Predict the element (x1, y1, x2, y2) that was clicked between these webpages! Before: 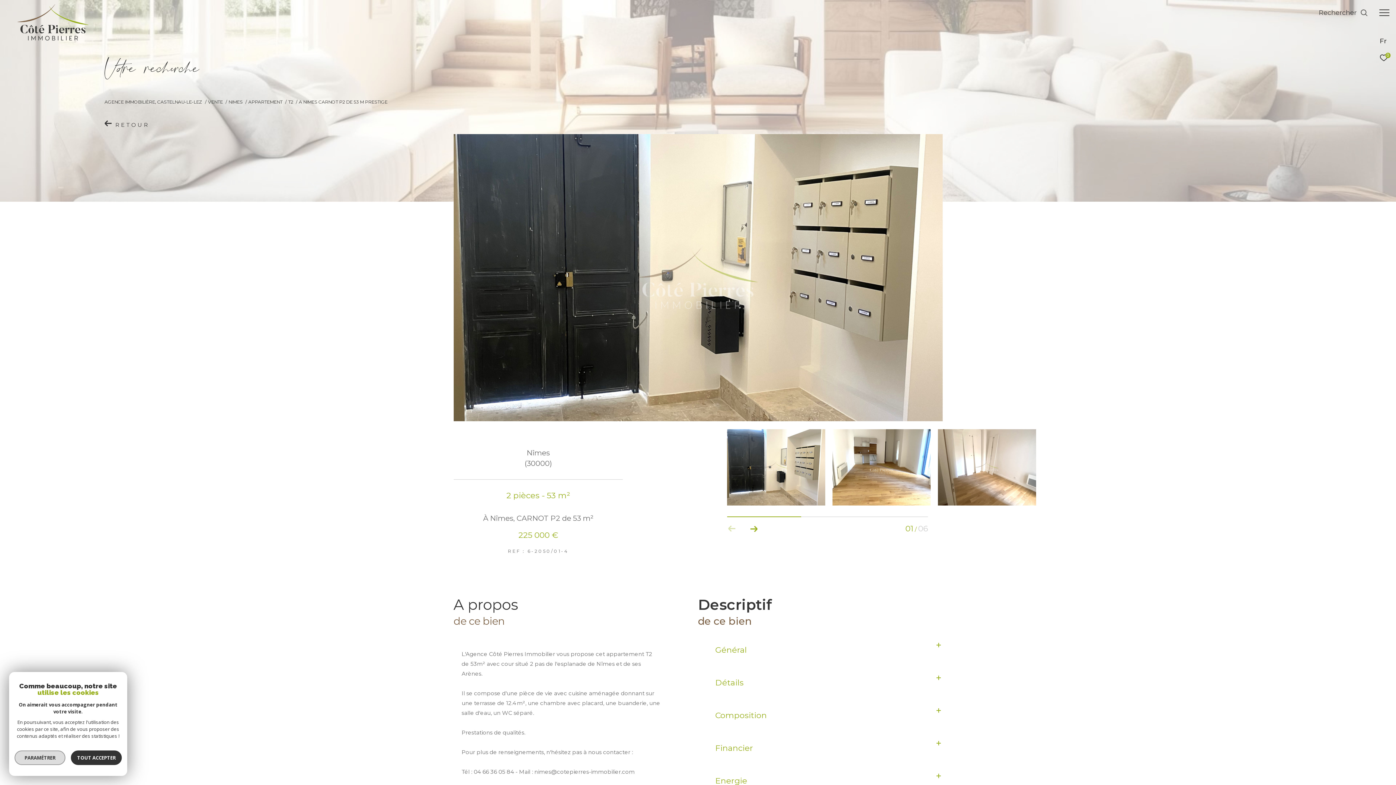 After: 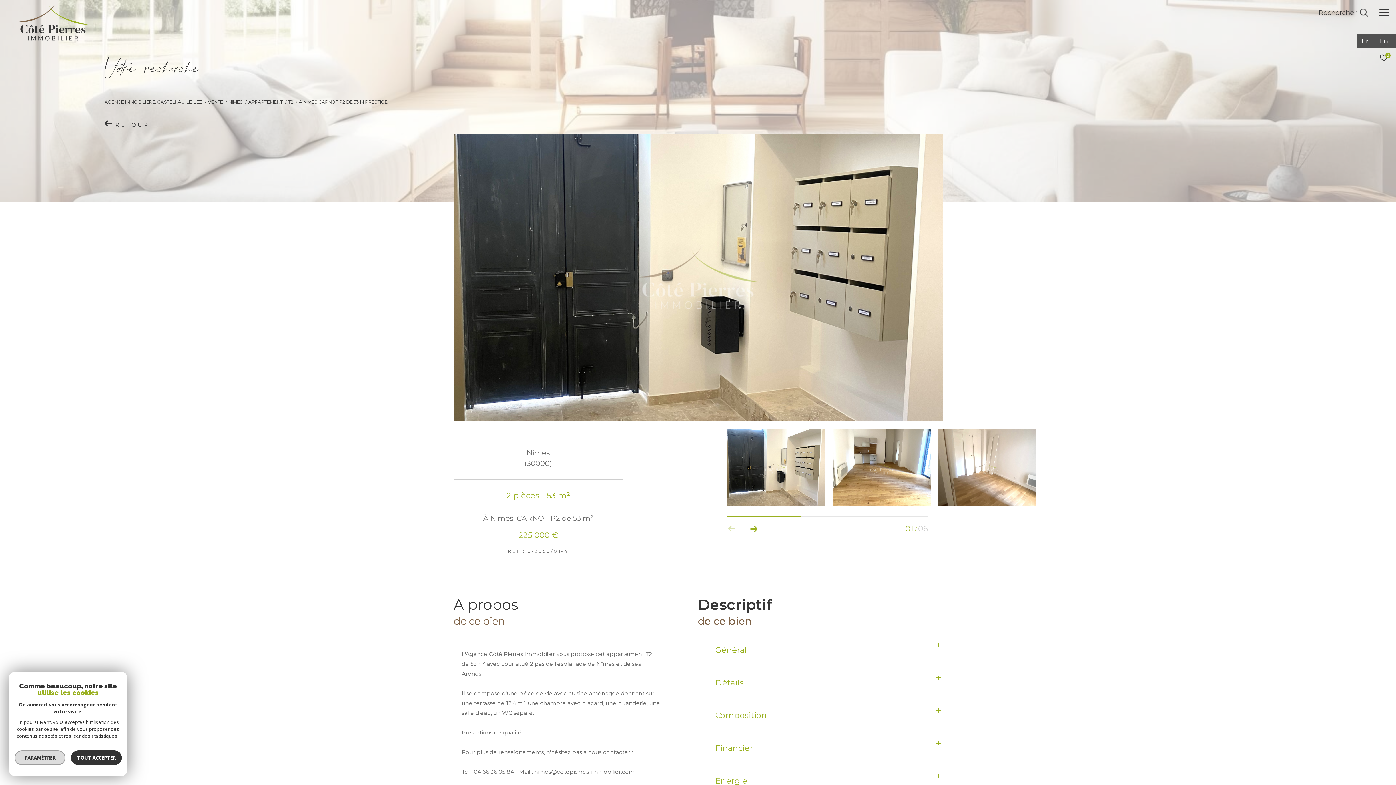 Action: label: Fr bbox: (1380, 36, 1387, 45)